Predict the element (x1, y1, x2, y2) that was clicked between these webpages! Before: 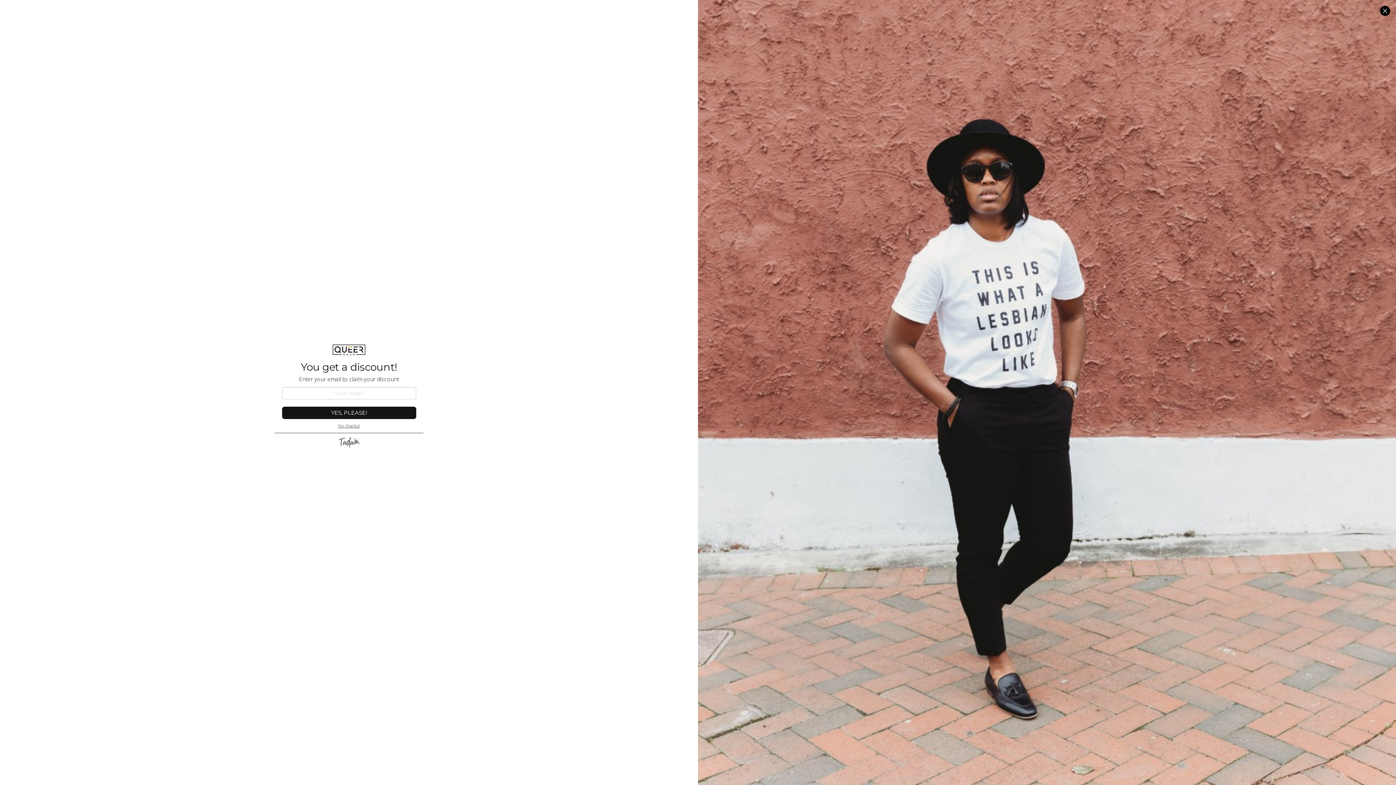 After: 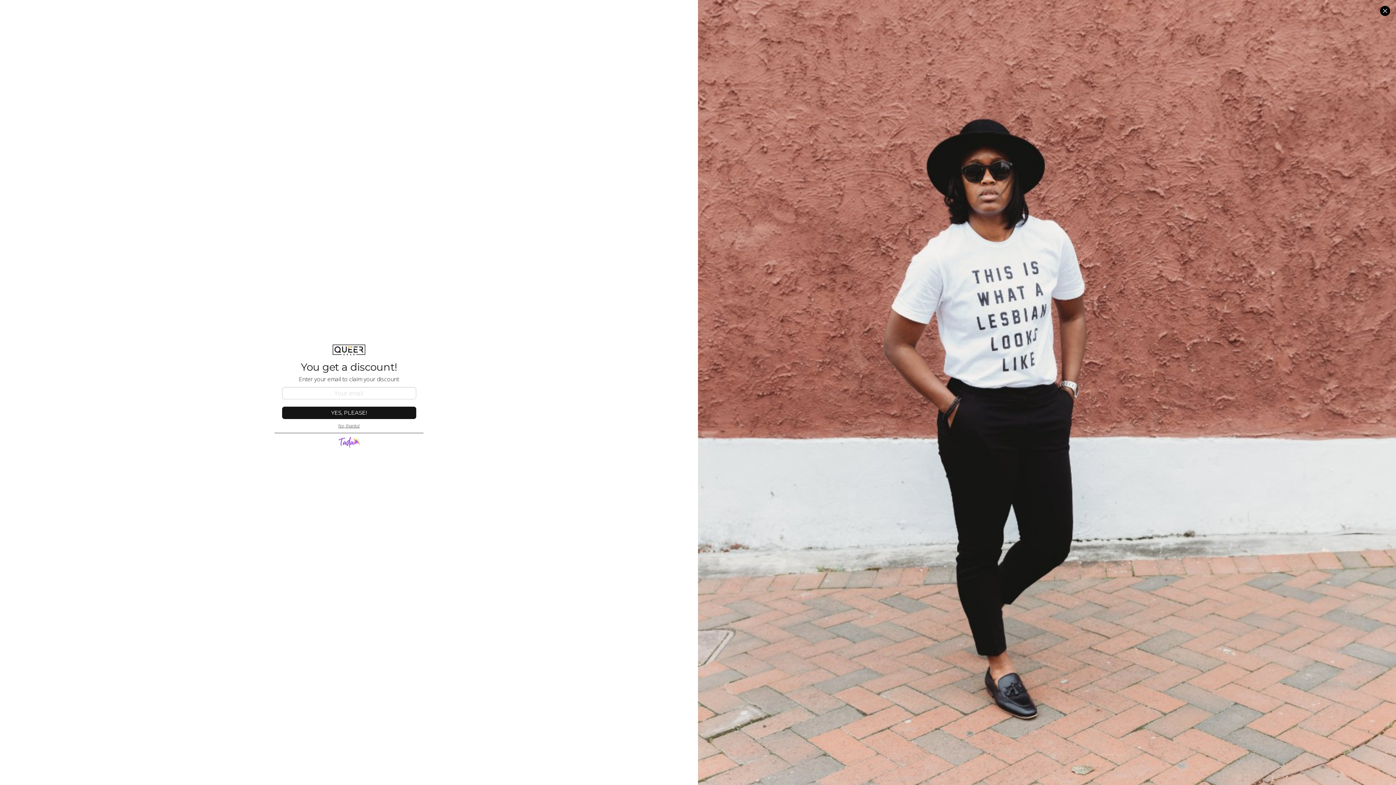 Action: bbox: (338, 433, 359, 451)